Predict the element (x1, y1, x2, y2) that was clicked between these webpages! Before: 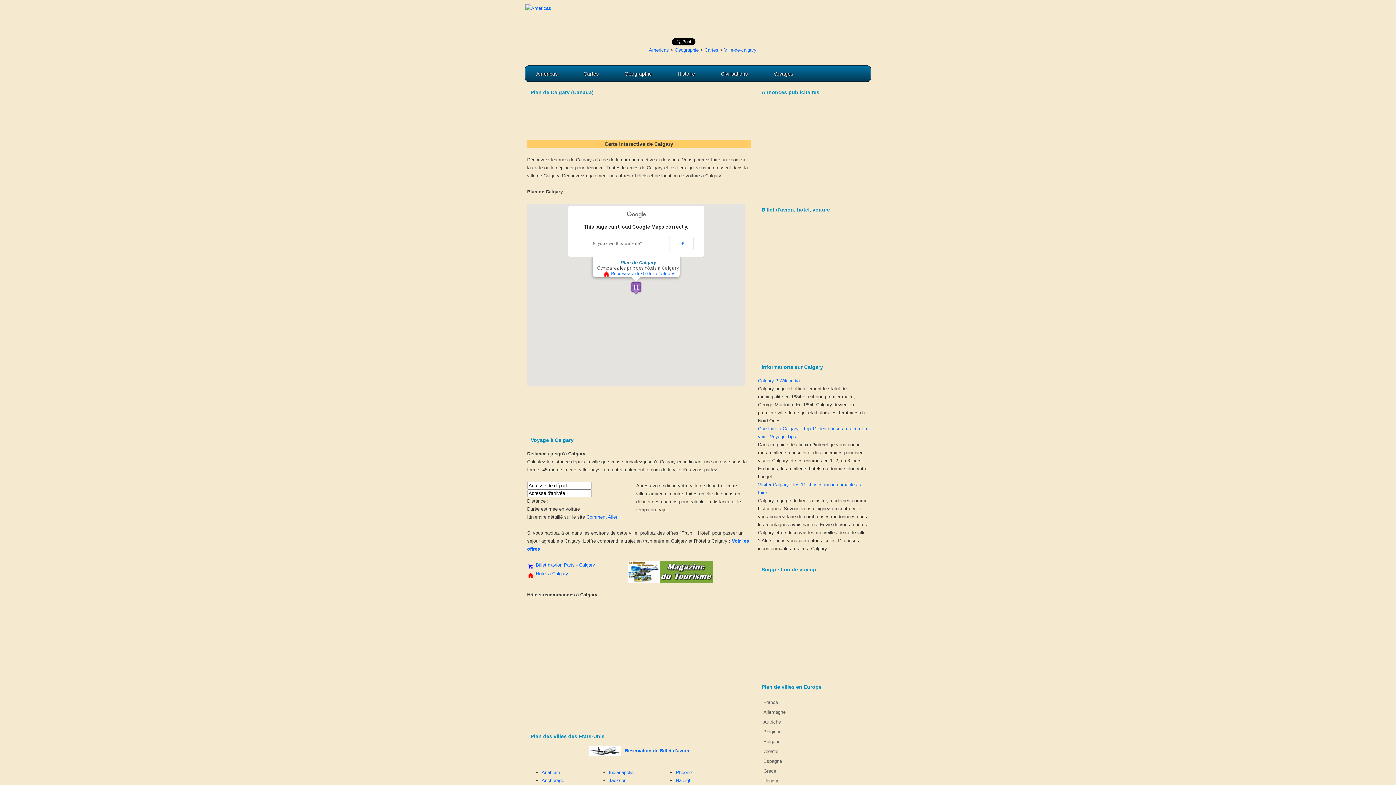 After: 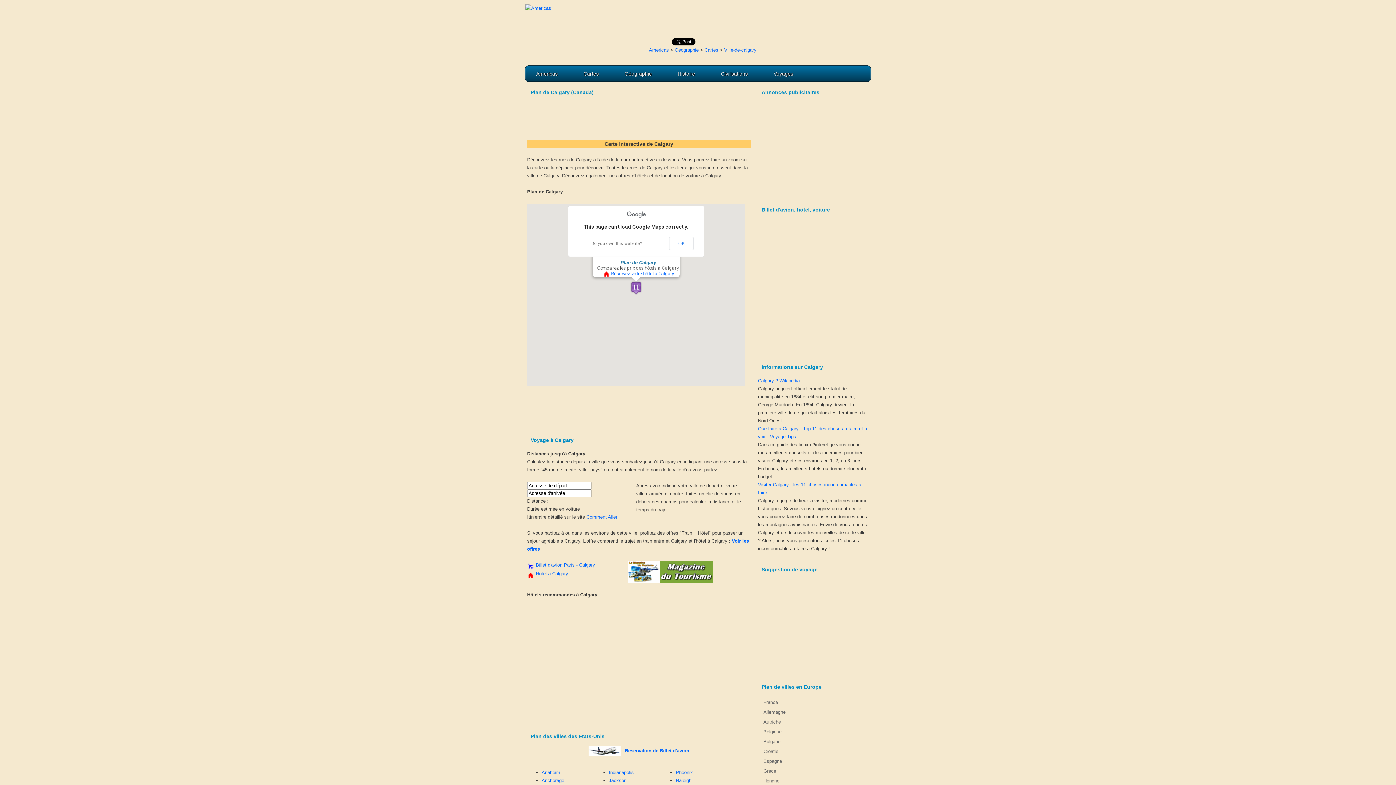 Action: bbox: (721, 38, 747, 46)